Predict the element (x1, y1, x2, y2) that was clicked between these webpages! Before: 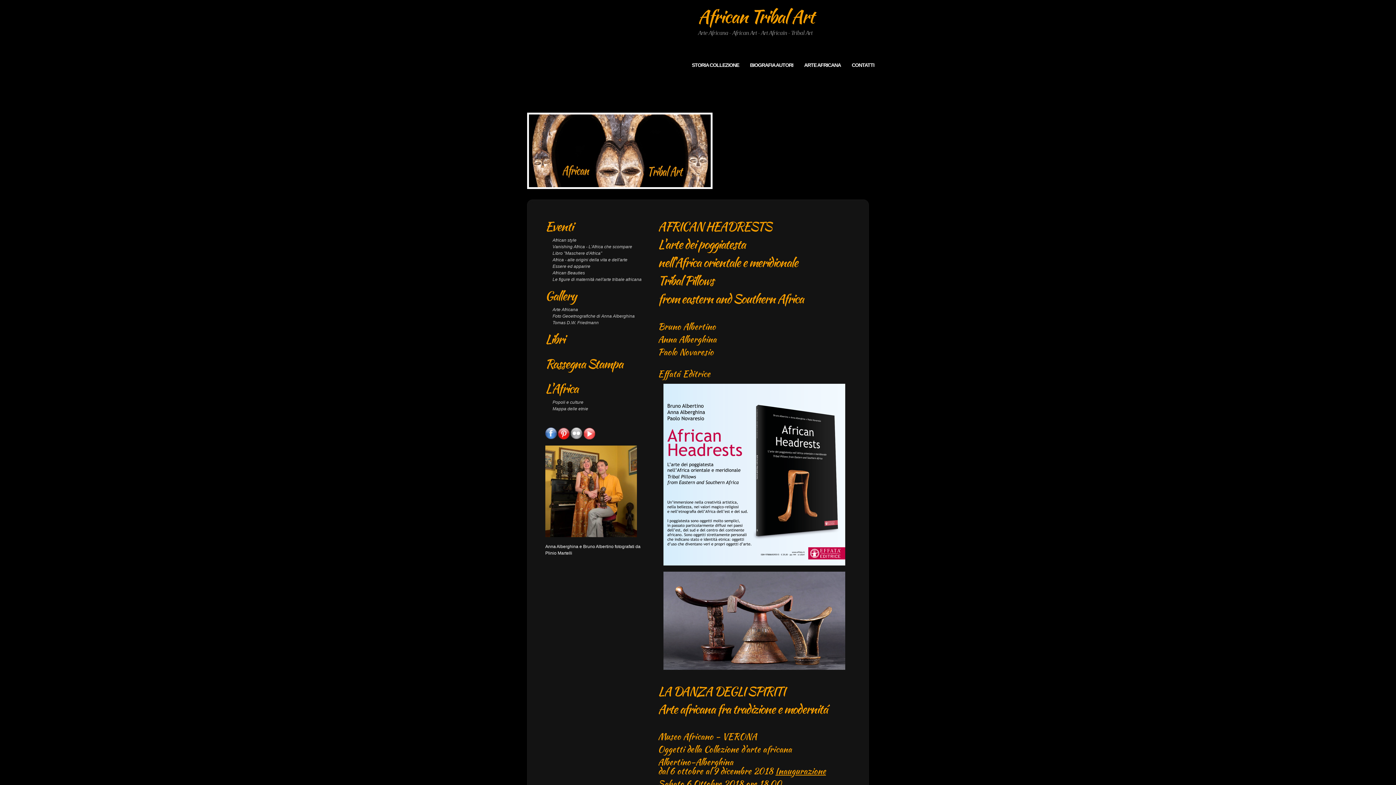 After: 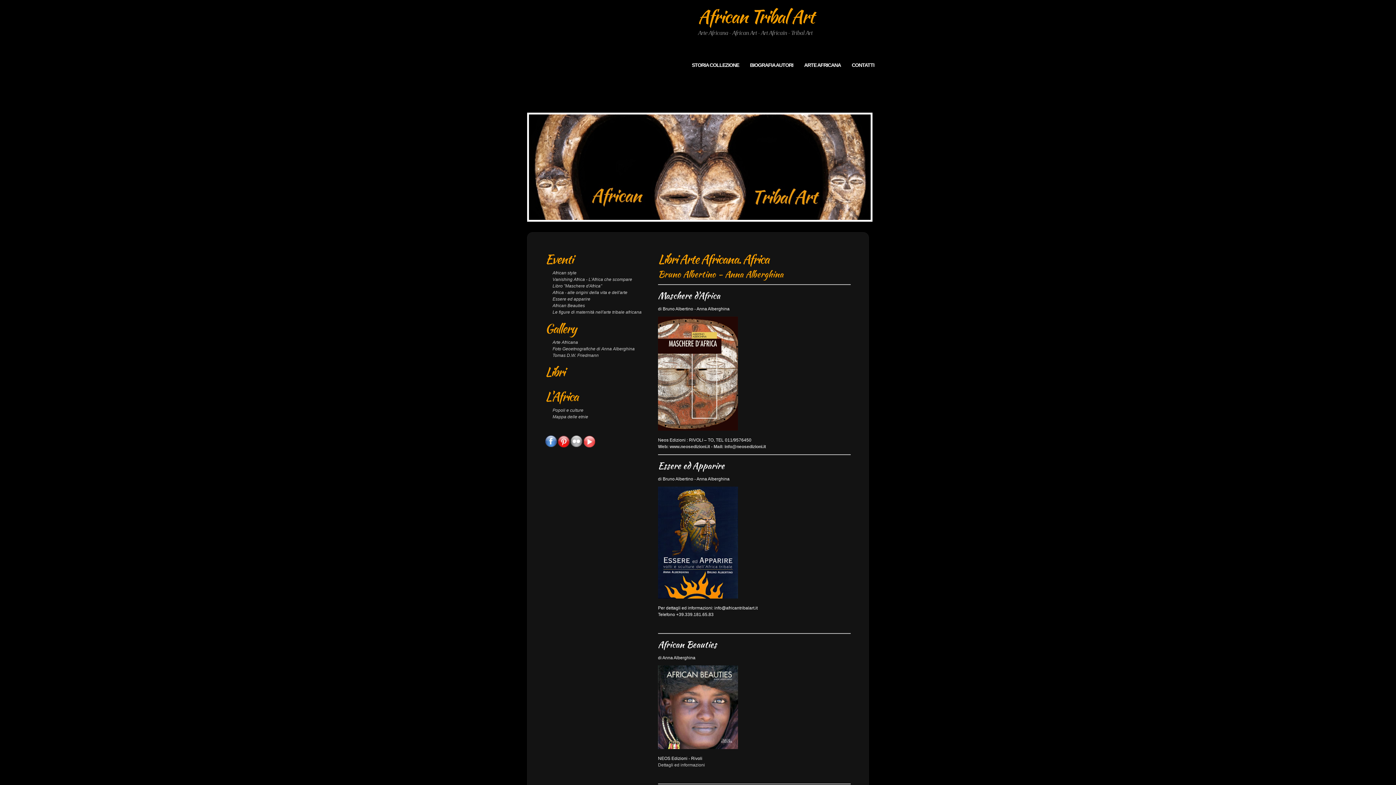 Action: bbox: (545, 330, 564, 348) label: Libri